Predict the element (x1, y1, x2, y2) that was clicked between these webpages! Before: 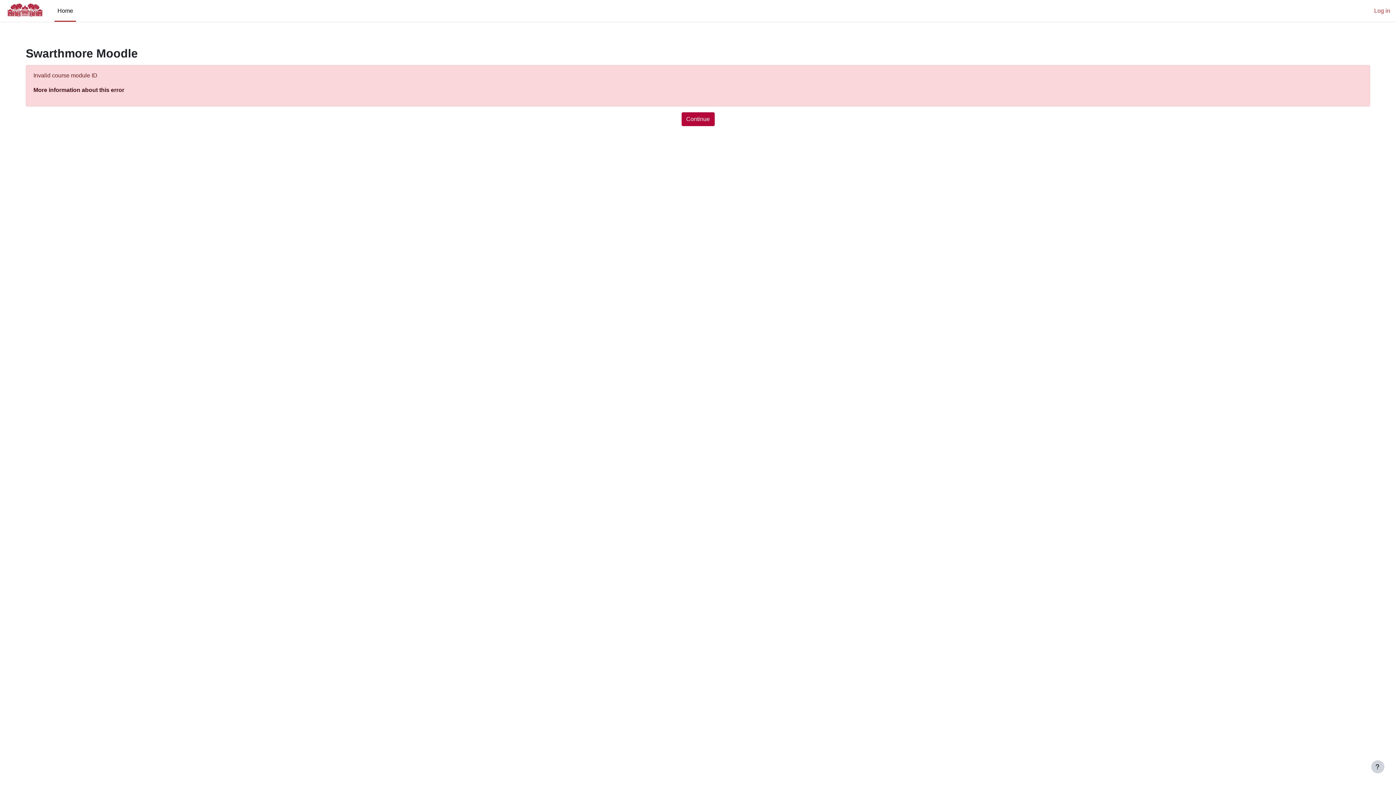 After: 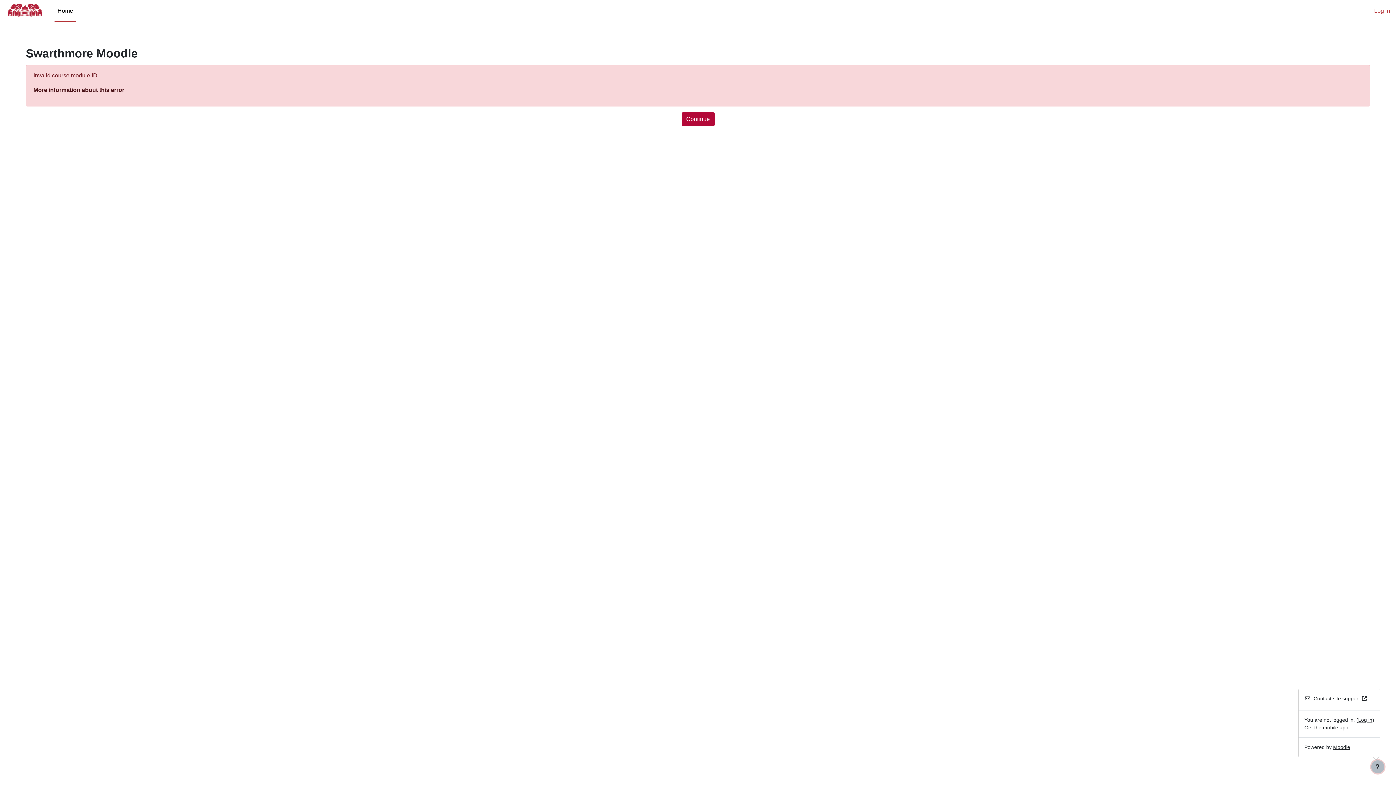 Action: bbox: (1371, 760, 1384, 773) label: Show footer